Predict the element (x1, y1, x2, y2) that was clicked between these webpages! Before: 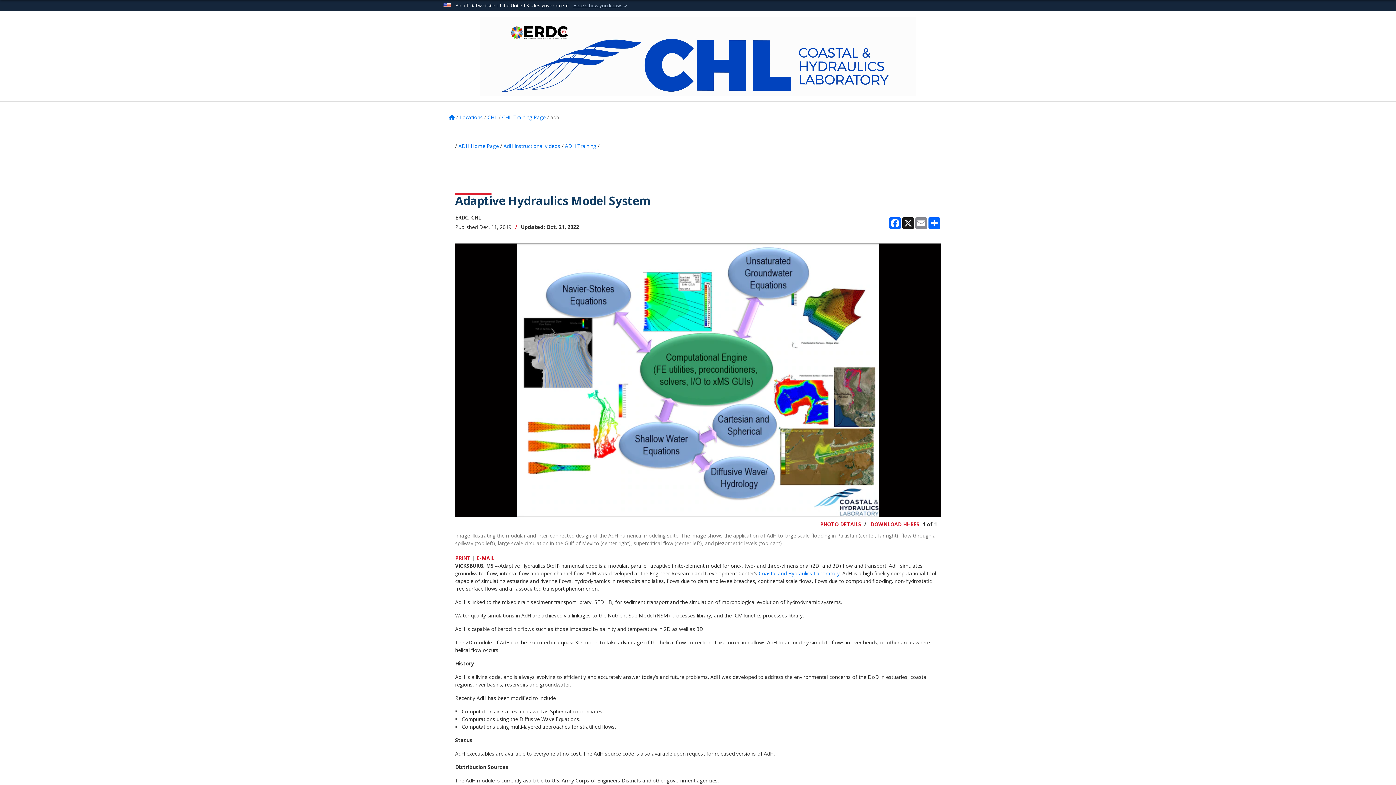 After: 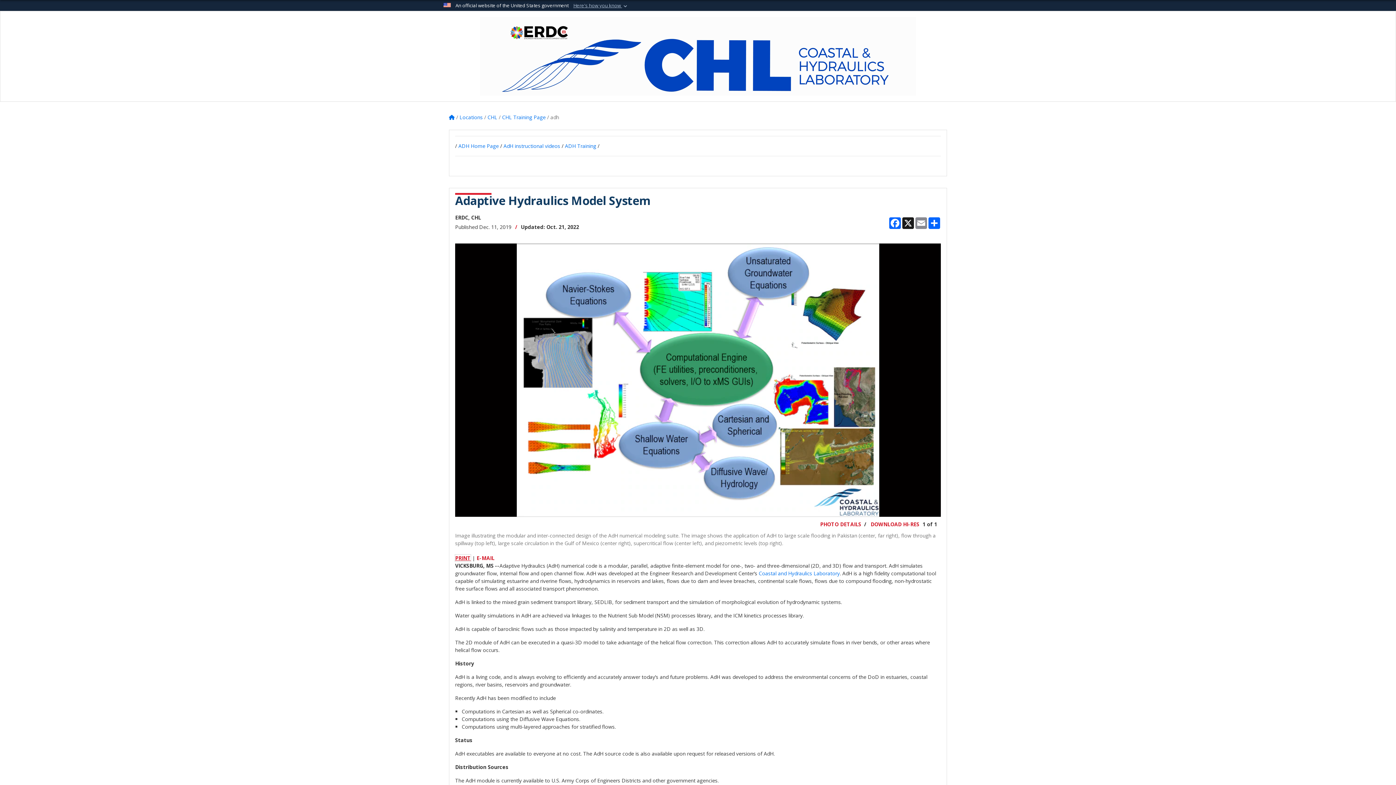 Action: label: PRINT bbox: (455, 554, 470, 561)